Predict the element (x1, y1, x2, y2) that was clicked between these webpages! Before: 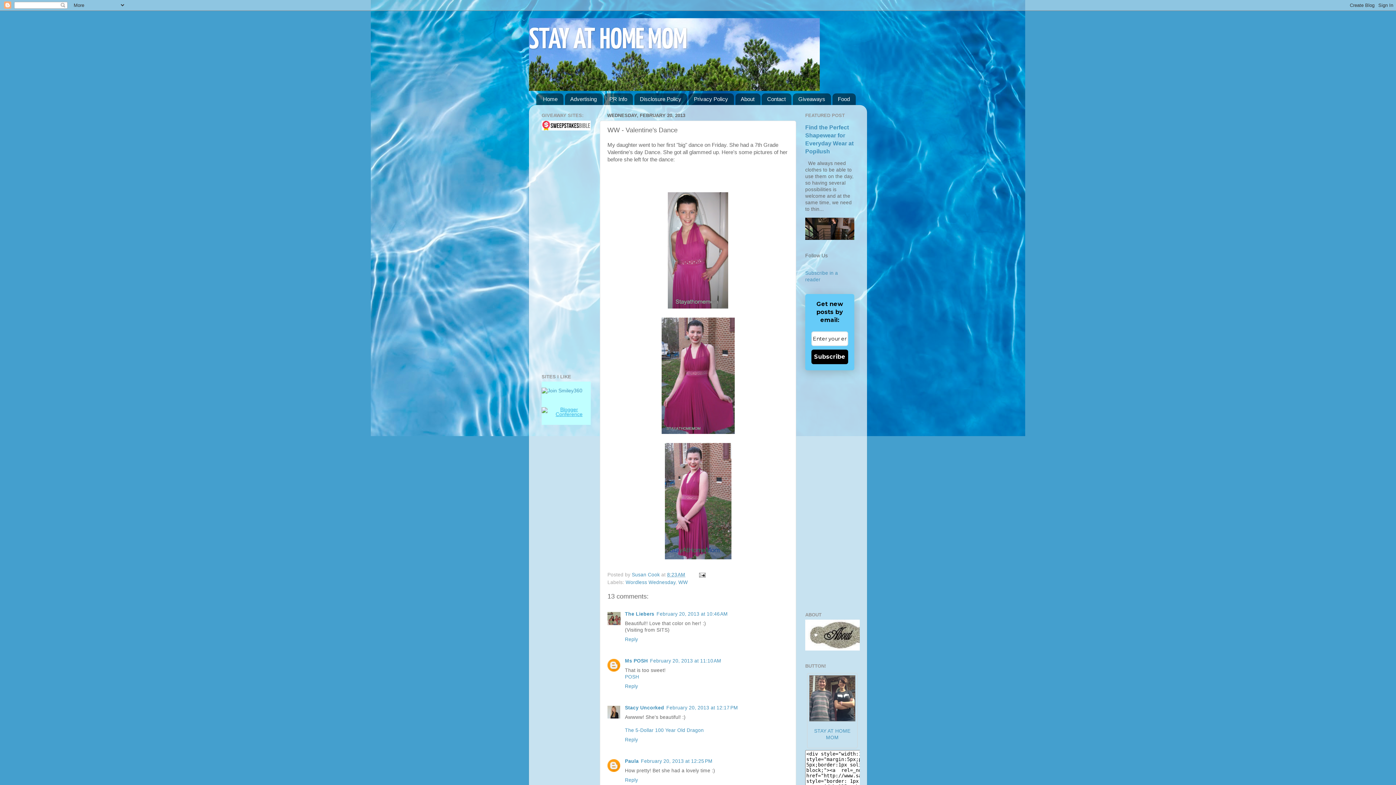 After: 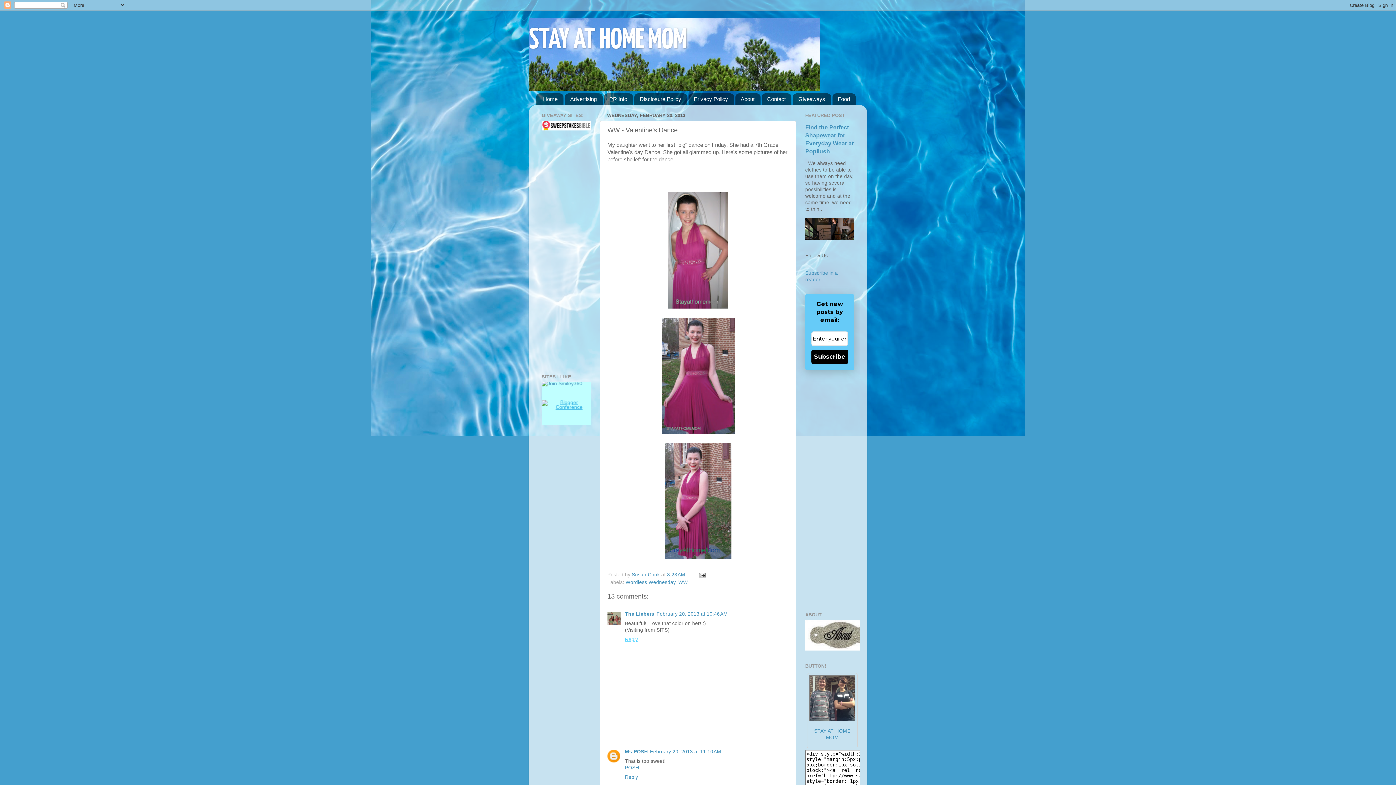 Action: label: Reply bbox: (625, 635, 640, 642)